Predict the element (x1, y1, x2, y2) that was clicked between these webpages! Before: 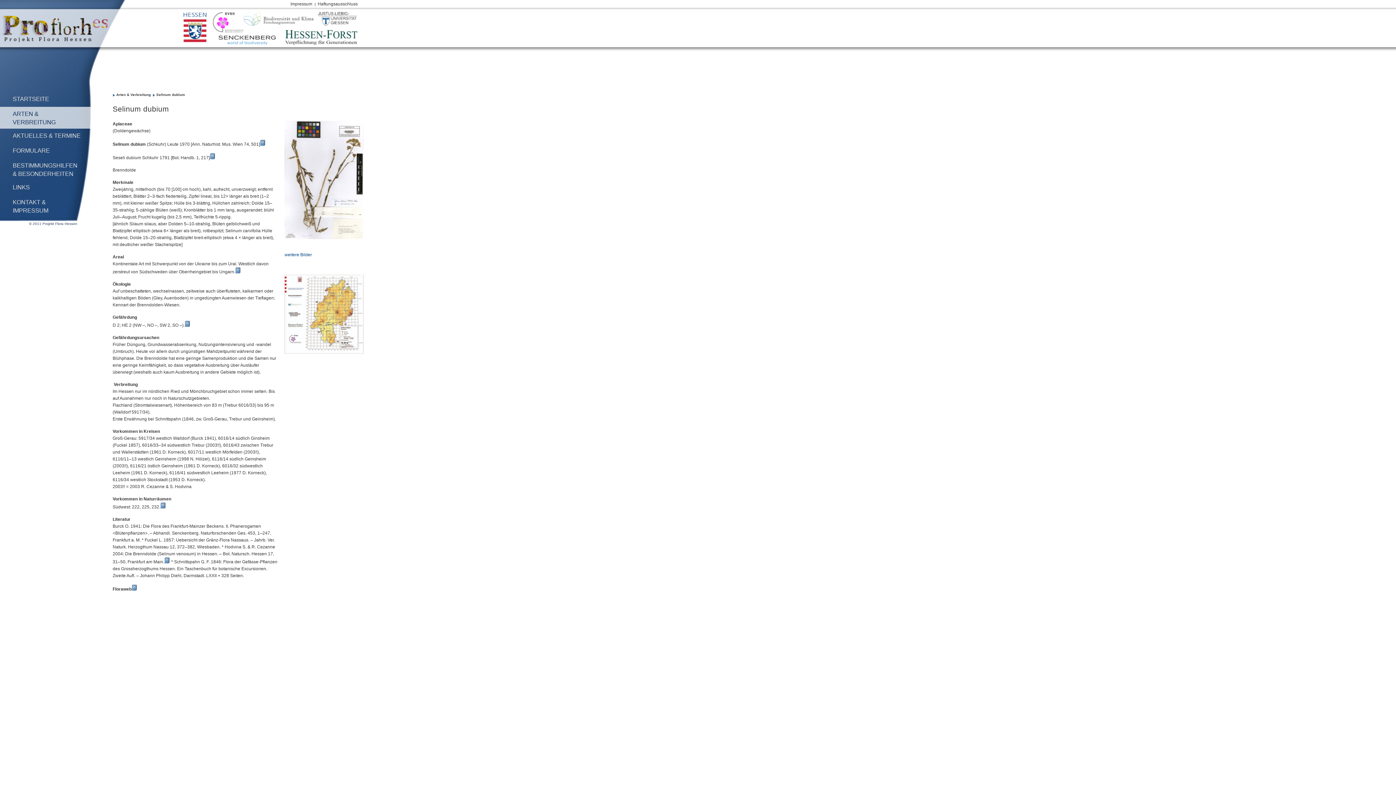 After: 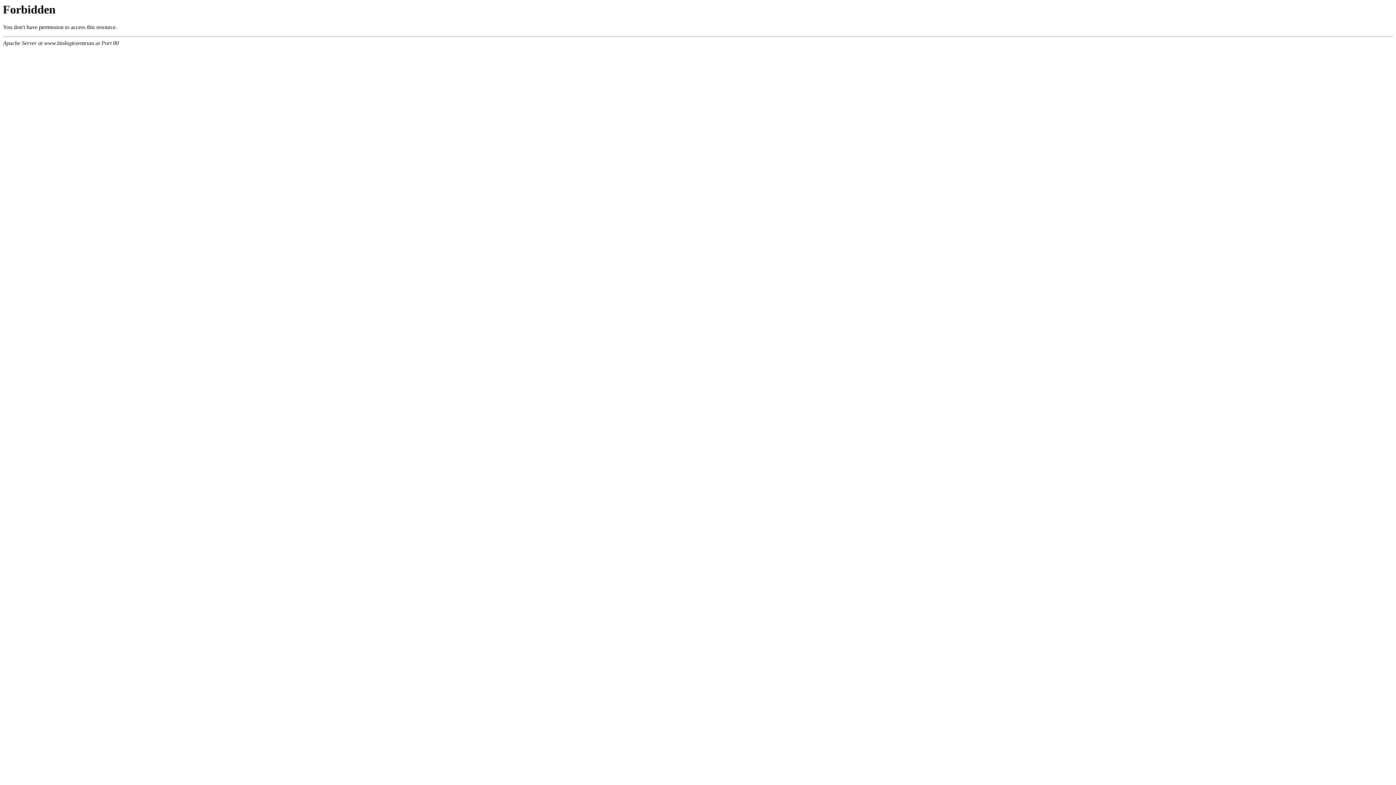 Action: bbox: (260, 141, 265, 146)